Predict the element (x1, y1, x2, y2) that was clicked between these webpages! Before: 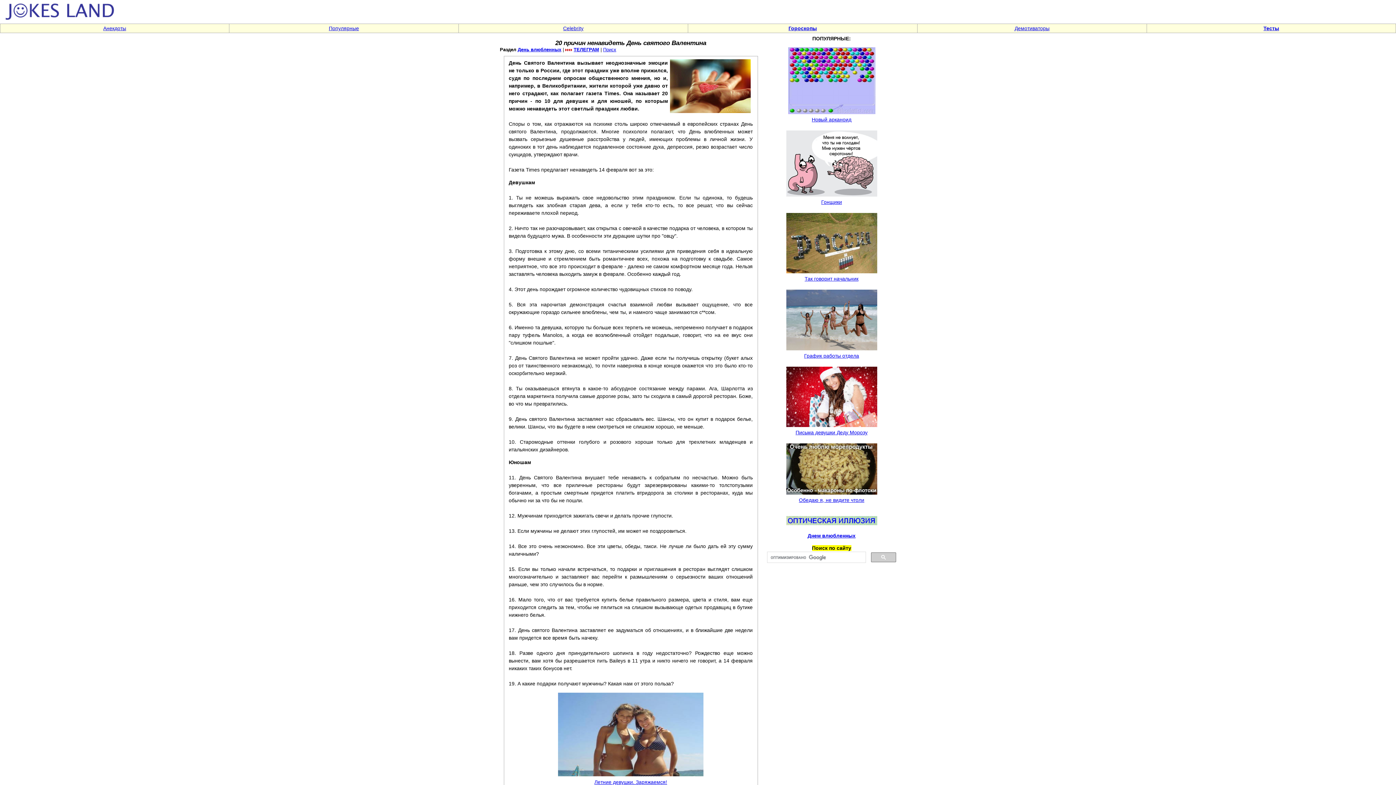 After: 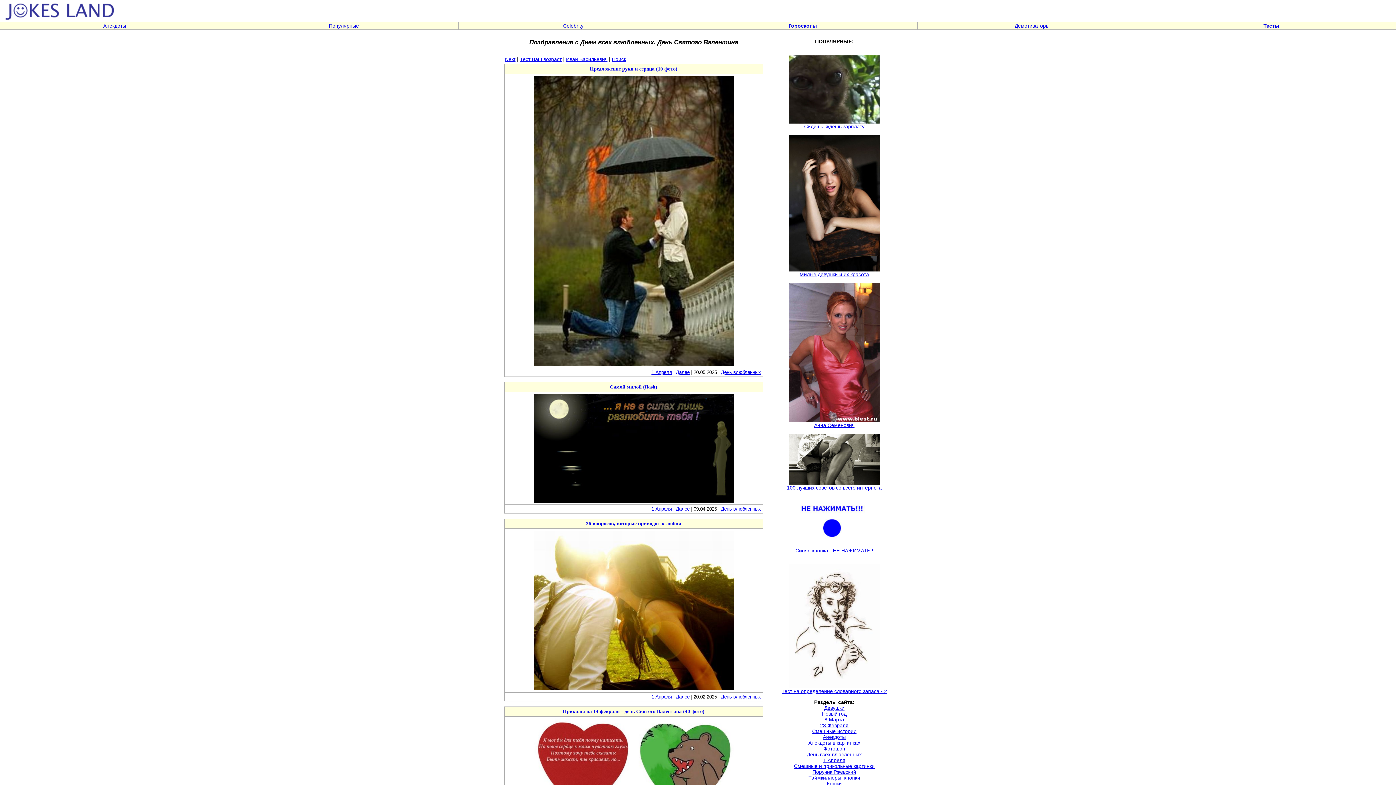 Action: label: Днем влюбленных bbox: (807, 533, 855, 538)